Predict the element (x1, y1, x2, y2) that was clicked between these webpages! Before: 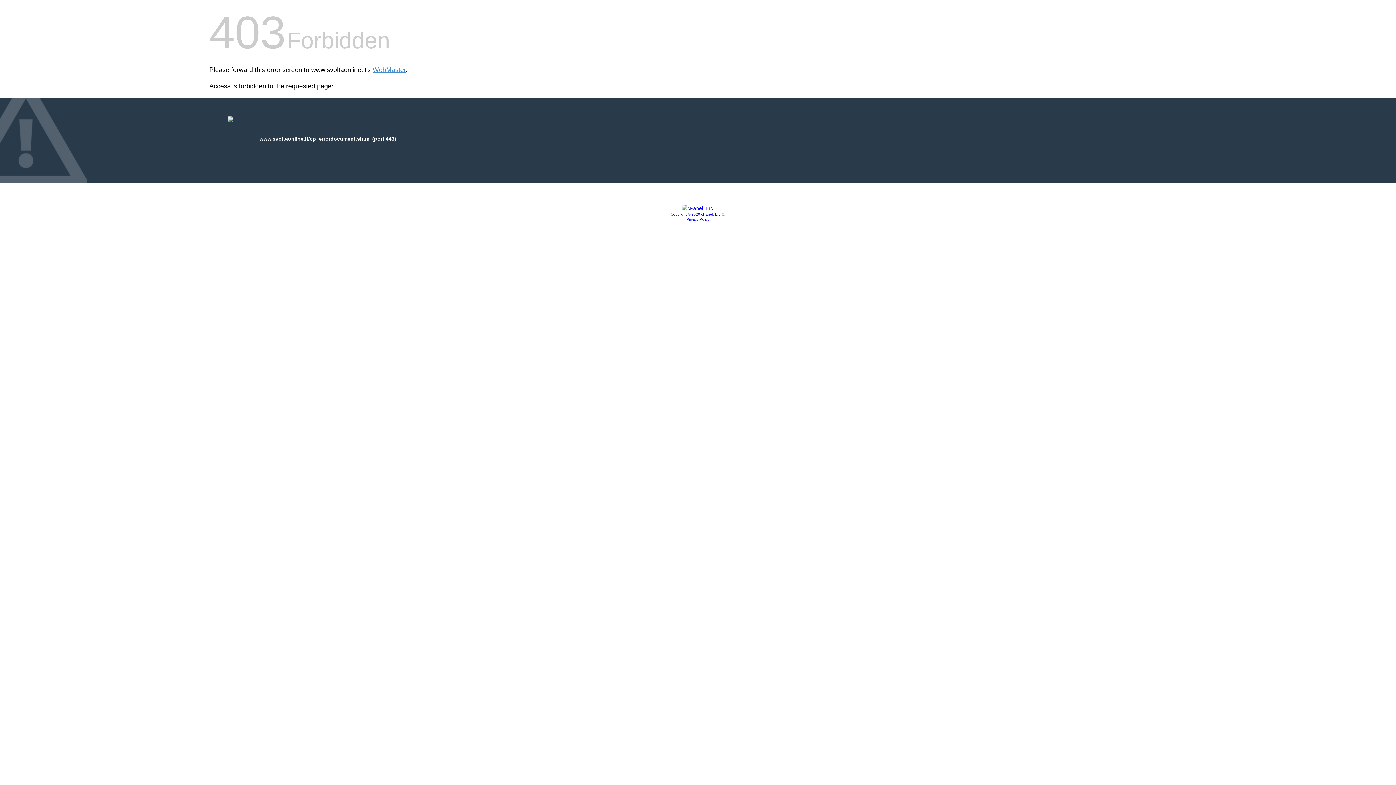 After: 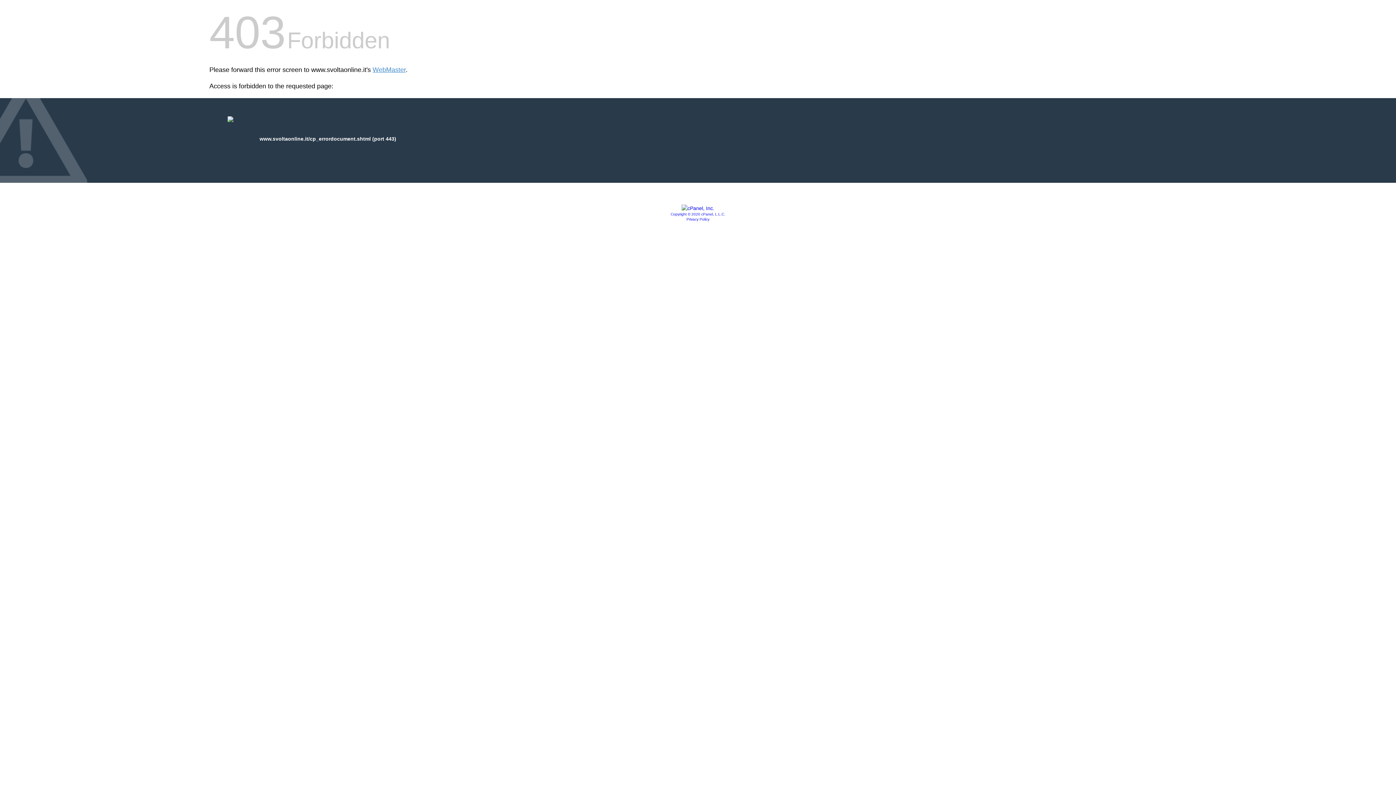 Action: label: Privacy Policy bbox: (686, 217, 709, 221)